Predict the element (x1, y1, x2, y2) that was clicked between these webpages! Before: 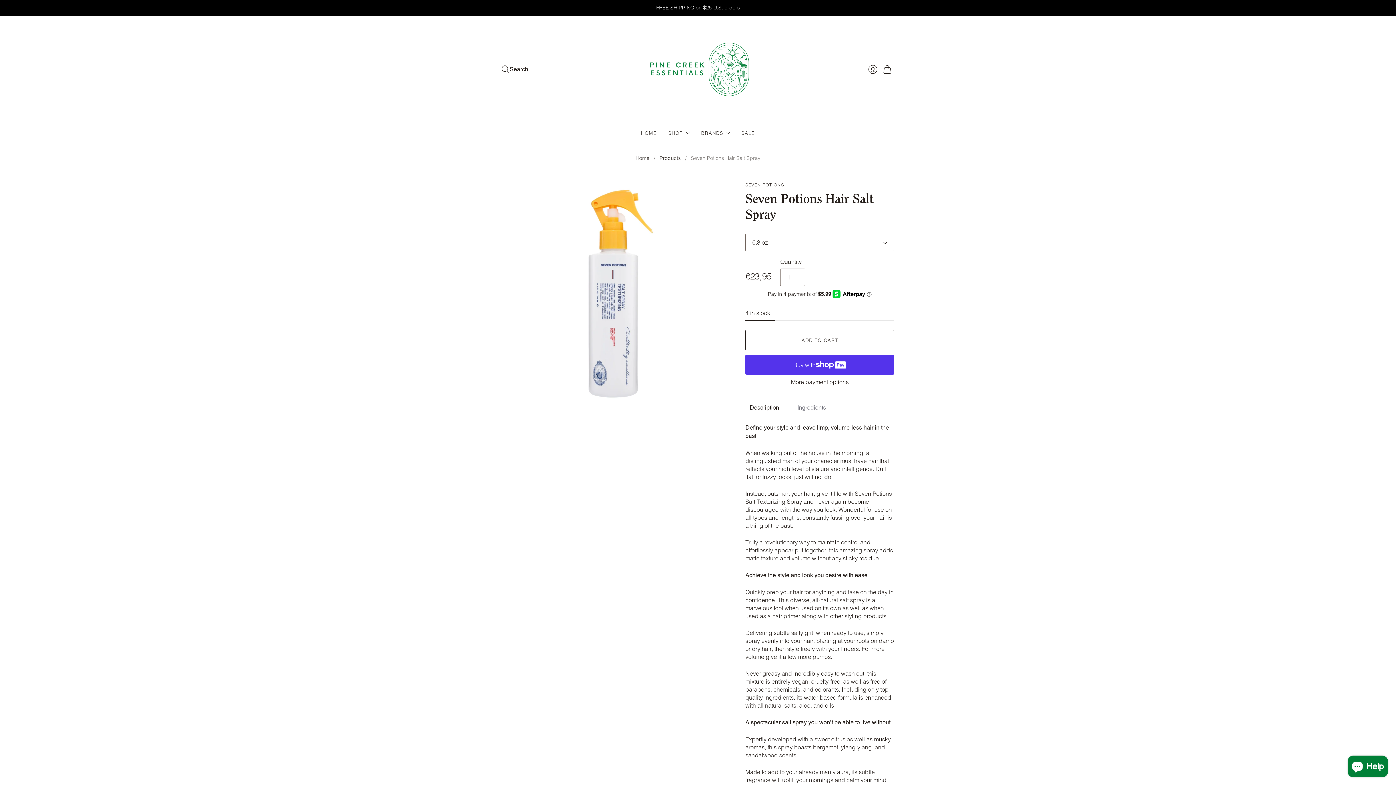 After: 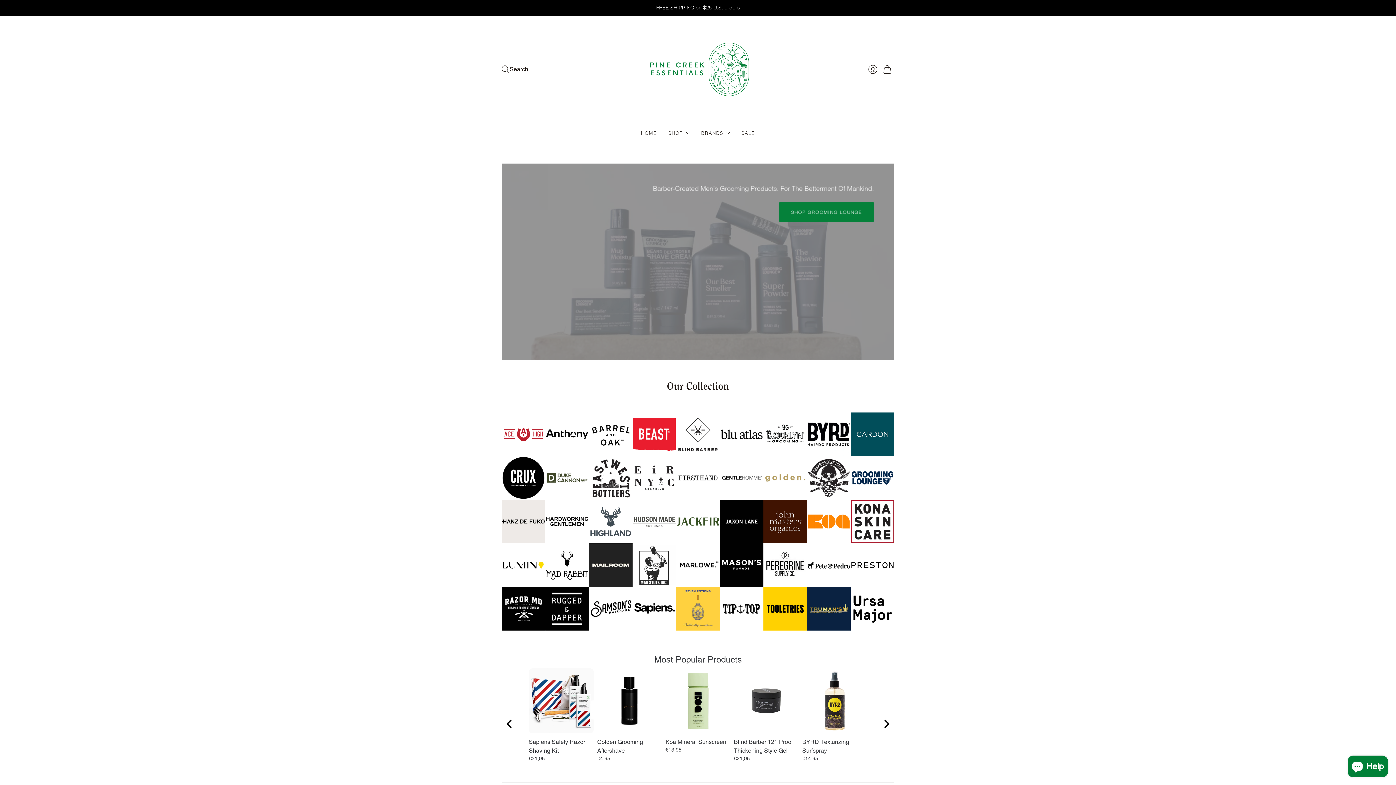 Action: bbox: (635, 154, 649, 161) label: Home